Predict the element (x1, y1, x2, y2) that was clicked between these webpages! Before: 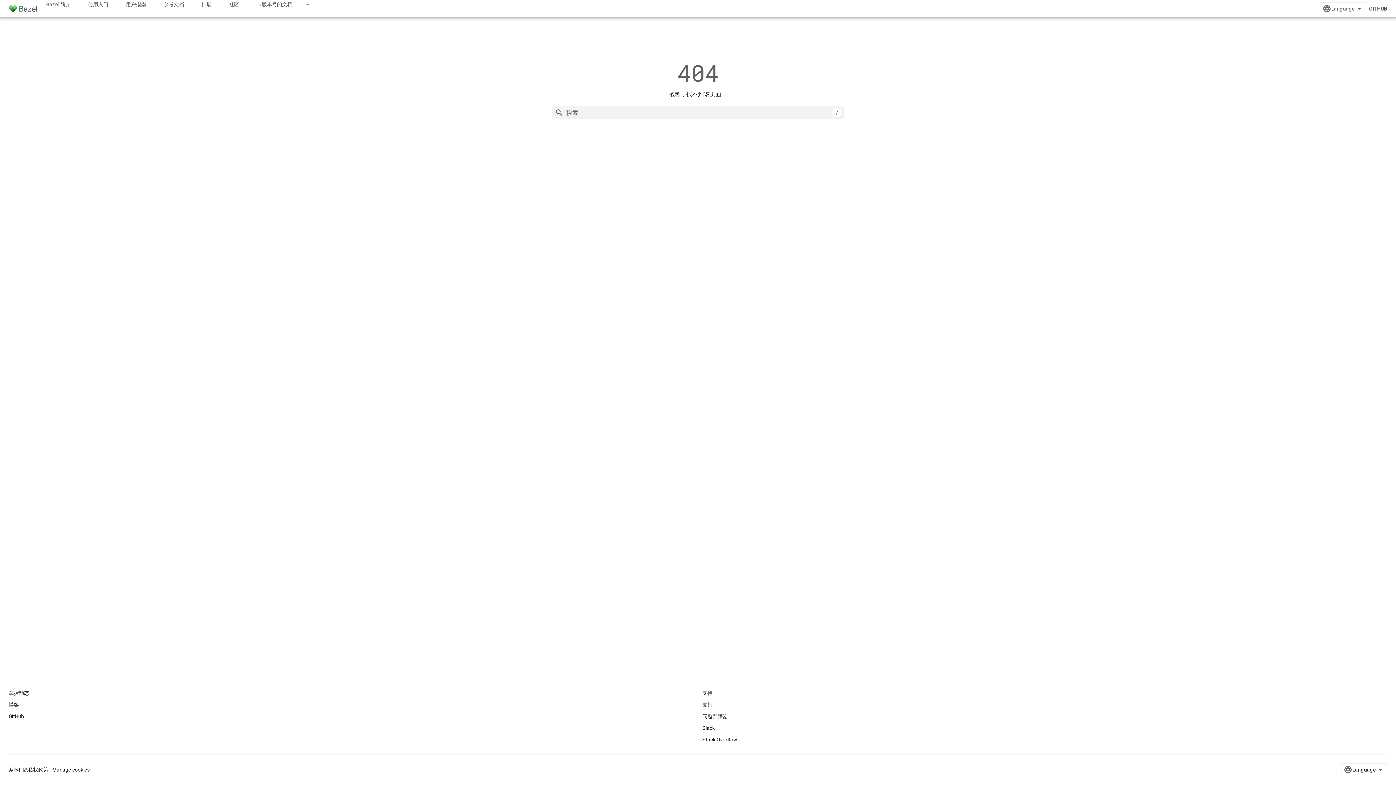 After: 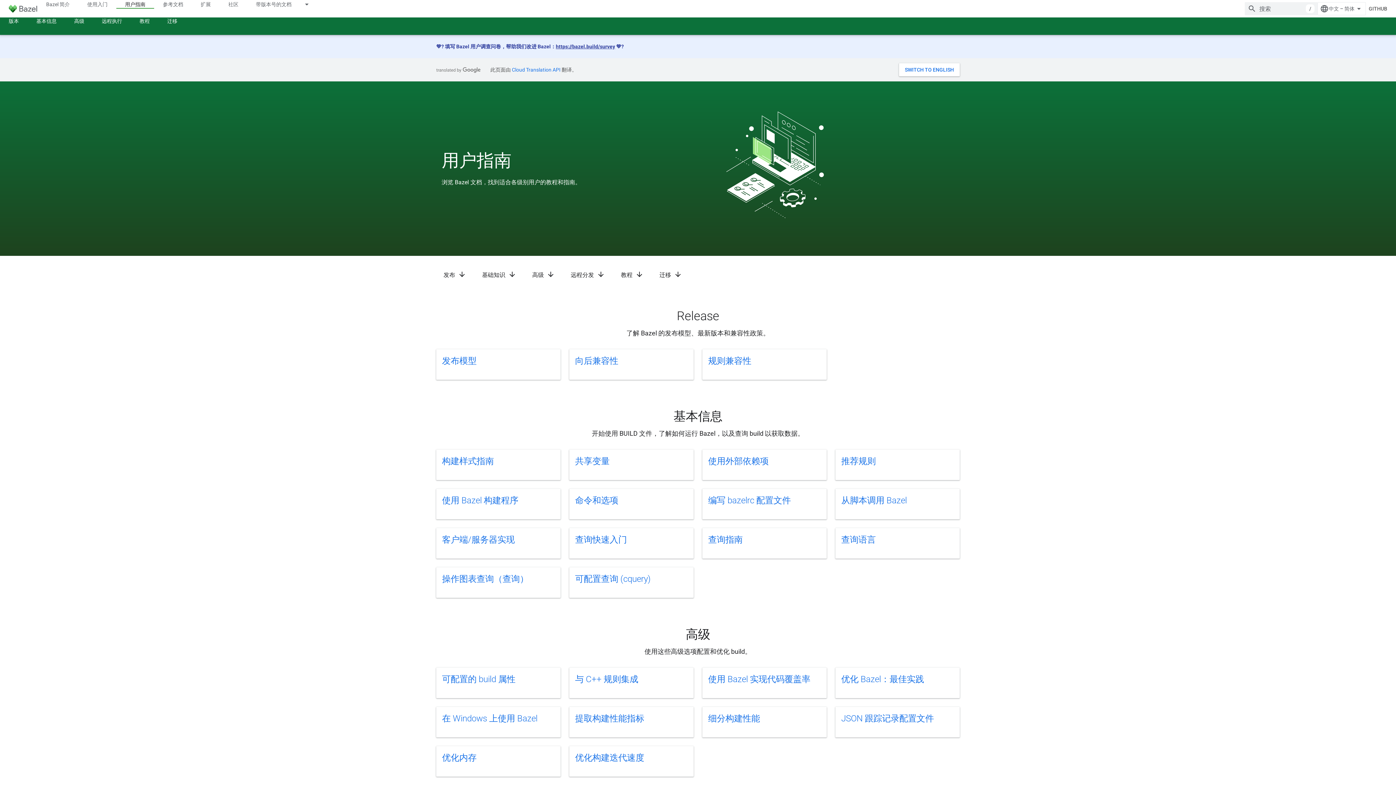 Action: label: 用户指南 bbox: (117, 0, 154, 8)